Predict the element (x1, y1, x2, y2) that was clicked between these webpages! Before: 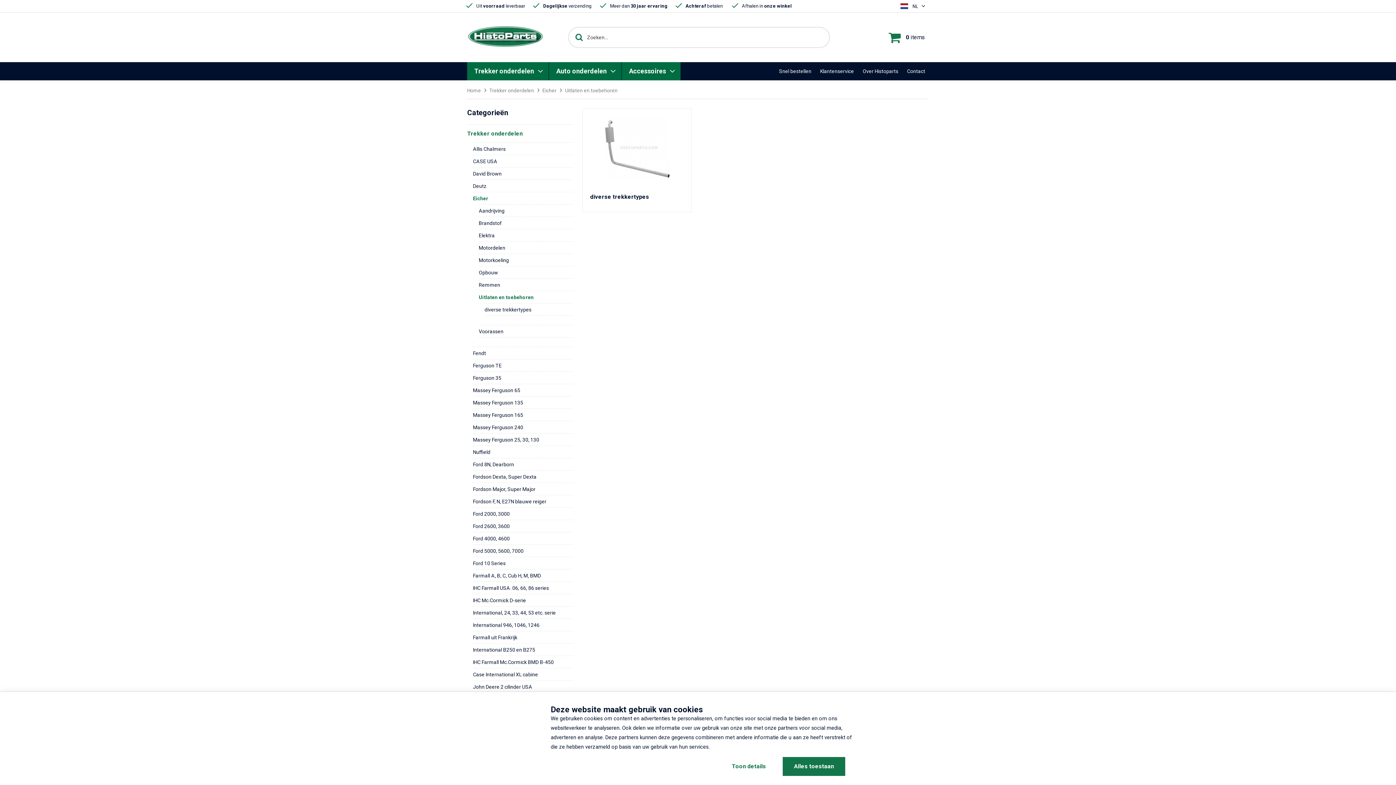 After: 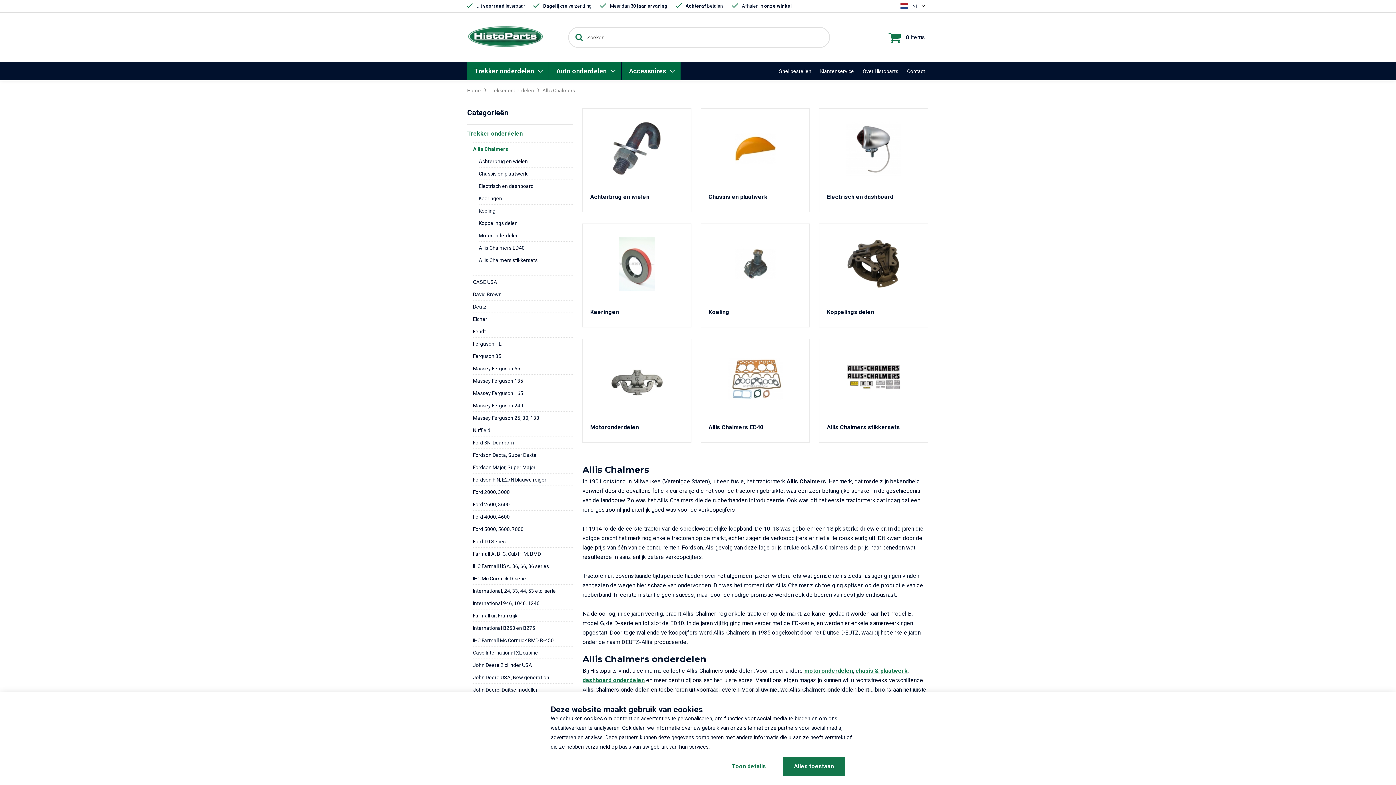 Action: bbox: (473, 142, 573, 154) label: Allis Chalmers